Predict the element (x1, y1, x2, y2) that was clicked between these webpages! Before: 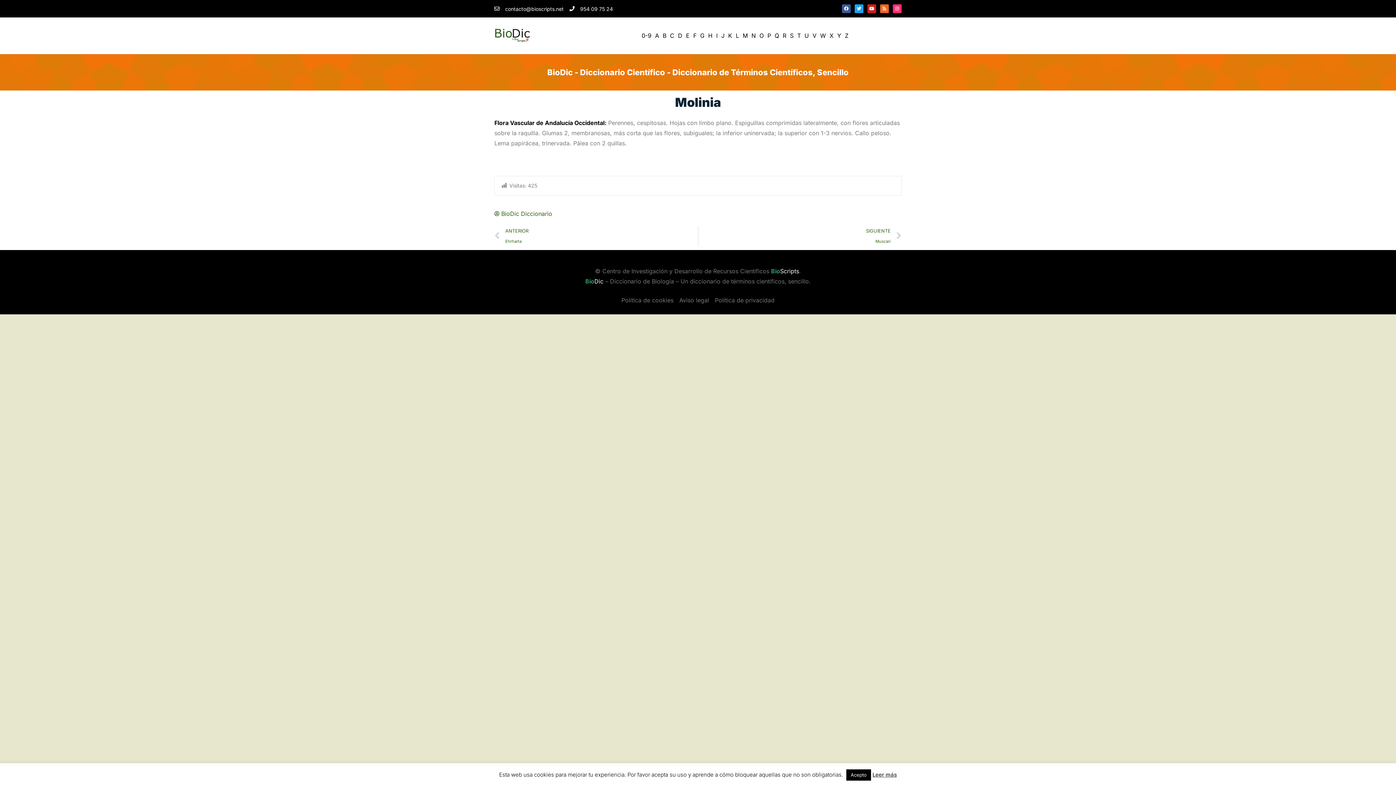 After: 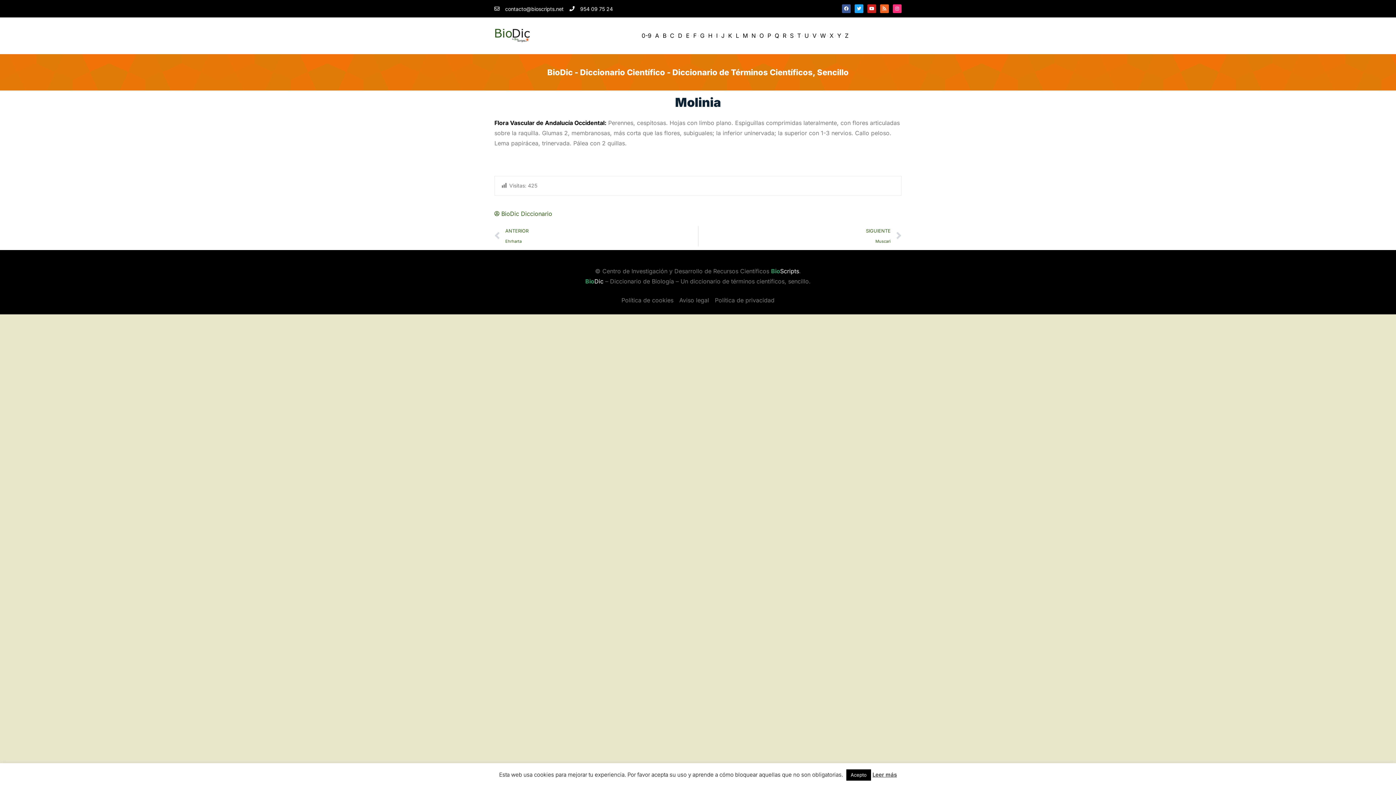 Action: label: contacto@bioscripts.net bbox: (494, 4, 563, 12)